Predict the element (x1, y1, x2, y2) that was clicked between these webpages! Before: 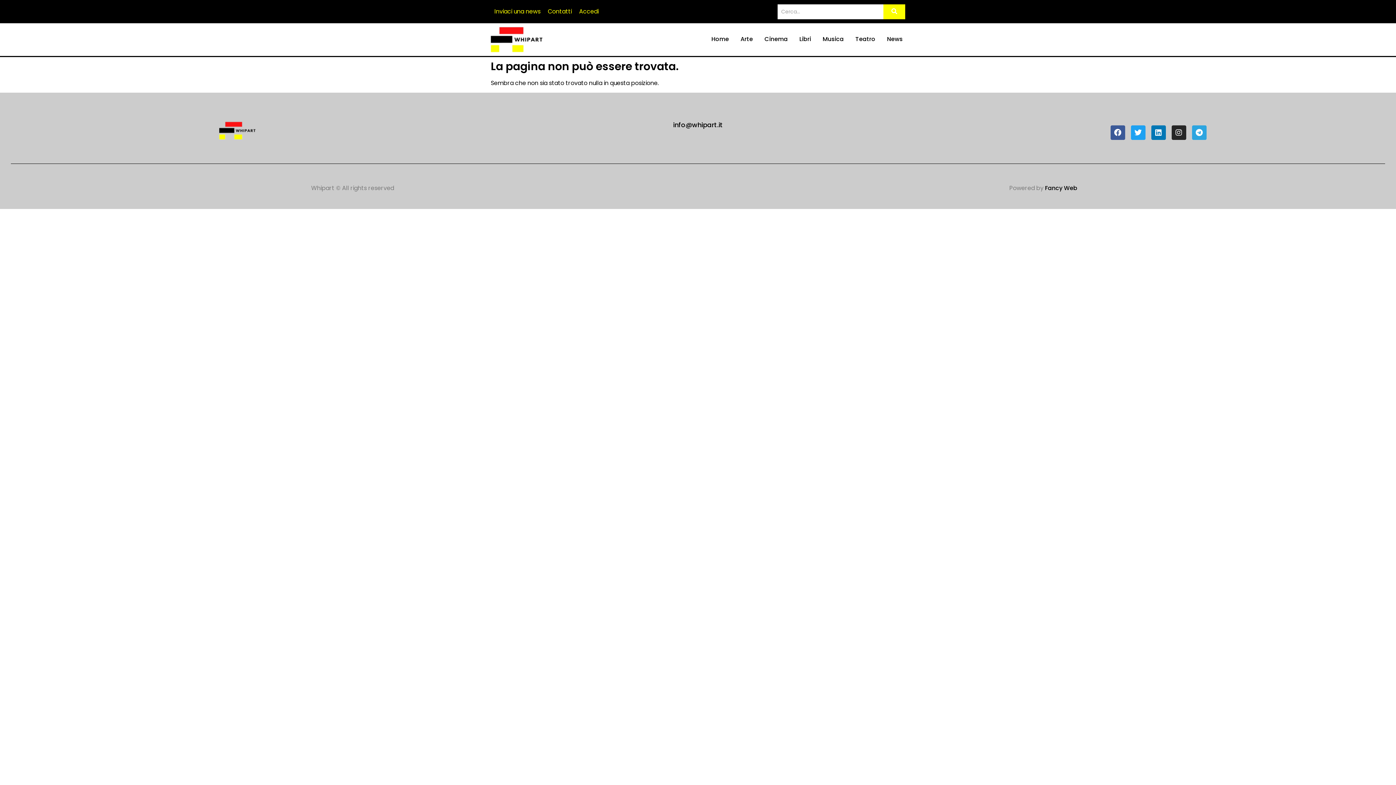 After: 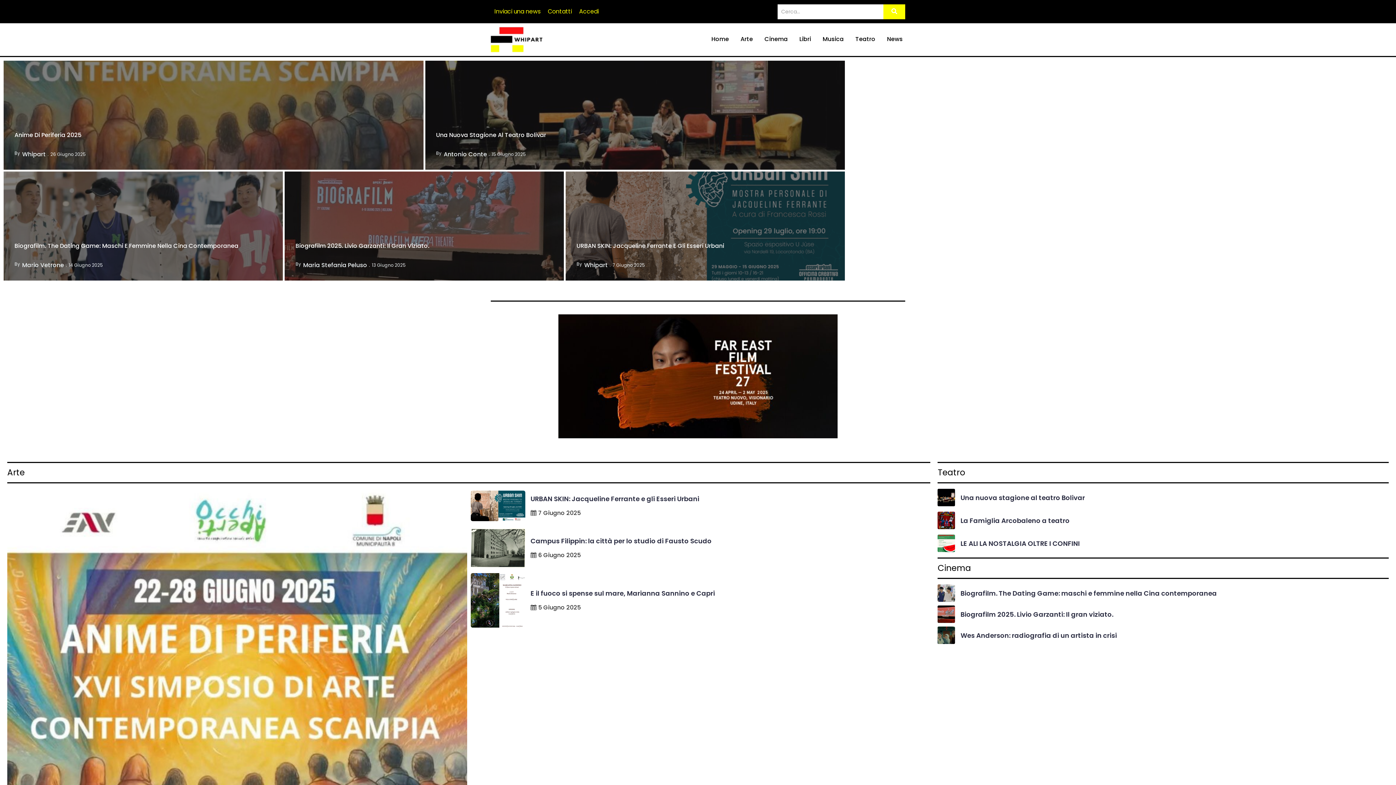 Action: bbox: (490, 26, 542, 52)